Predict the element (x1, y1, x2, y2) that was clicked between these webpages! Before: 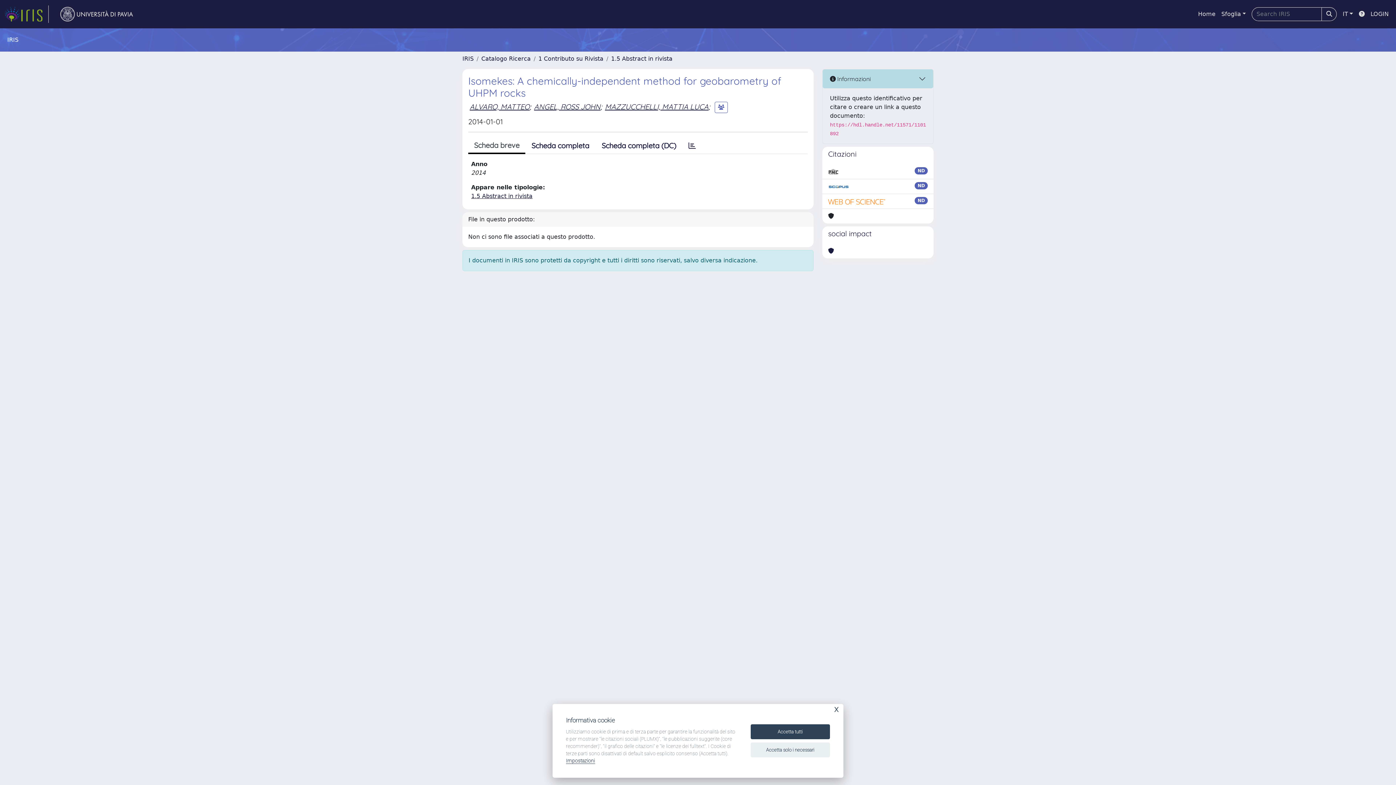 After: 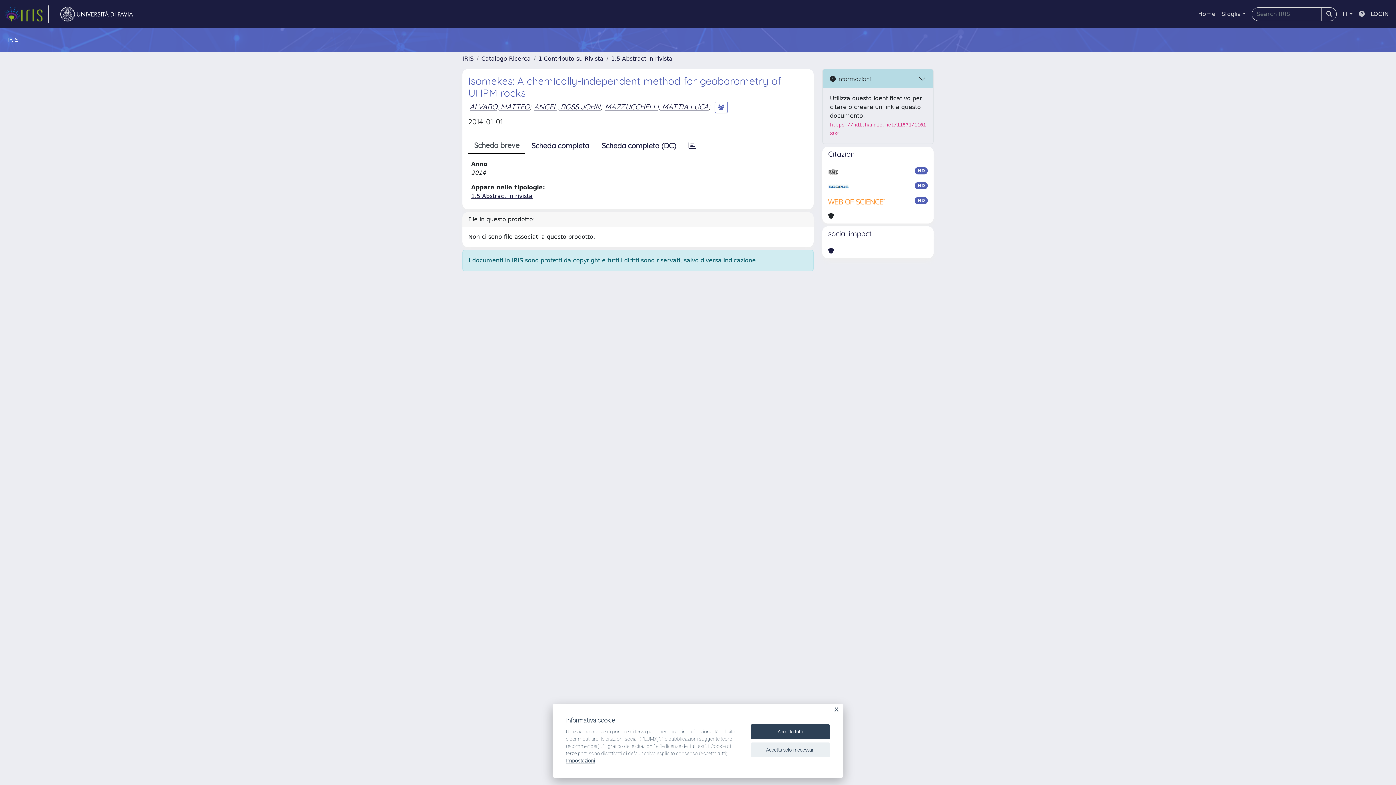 Action: bbox: (1356, 6, 1368, 21)